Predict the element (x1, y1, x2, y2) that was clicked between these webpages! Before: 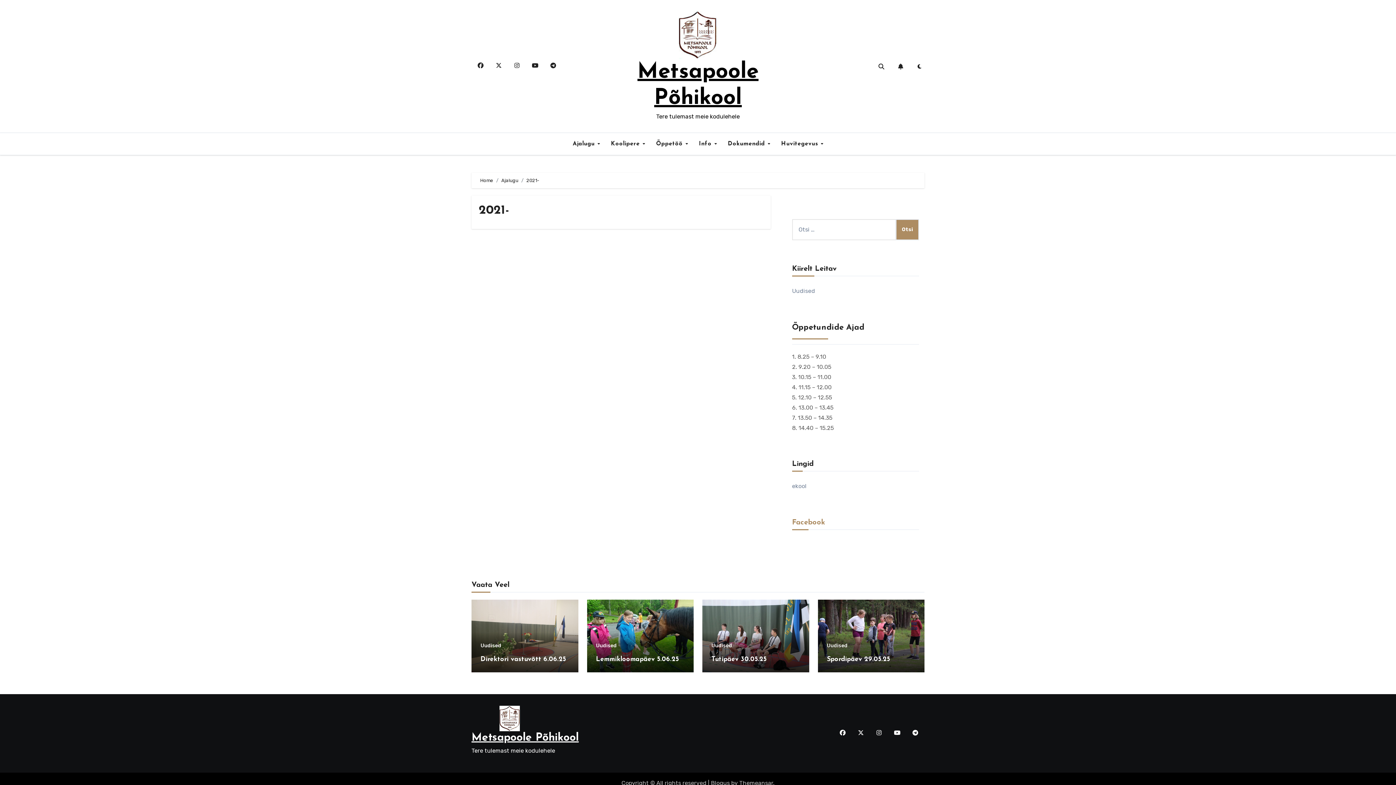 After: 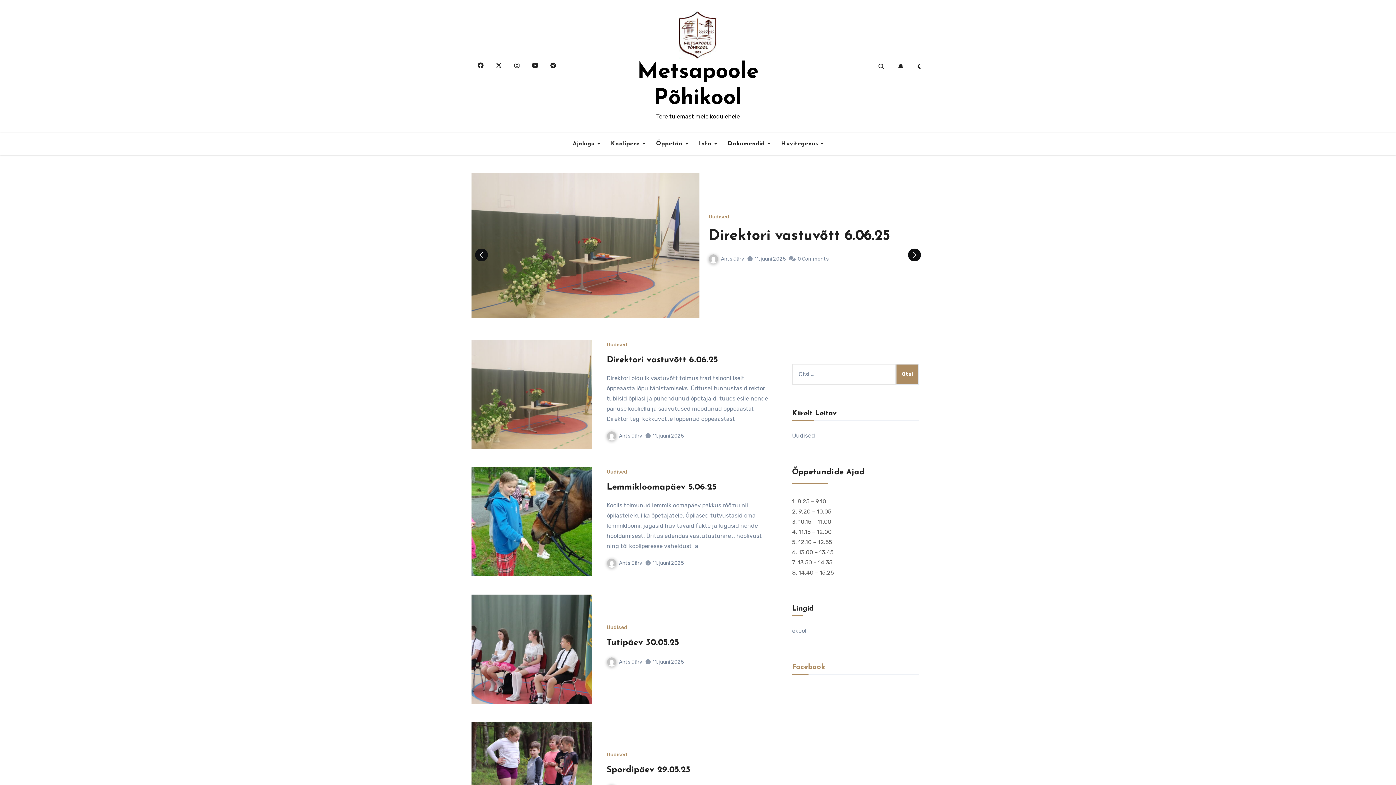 Action: bbox: (471, 707, 548, 729)